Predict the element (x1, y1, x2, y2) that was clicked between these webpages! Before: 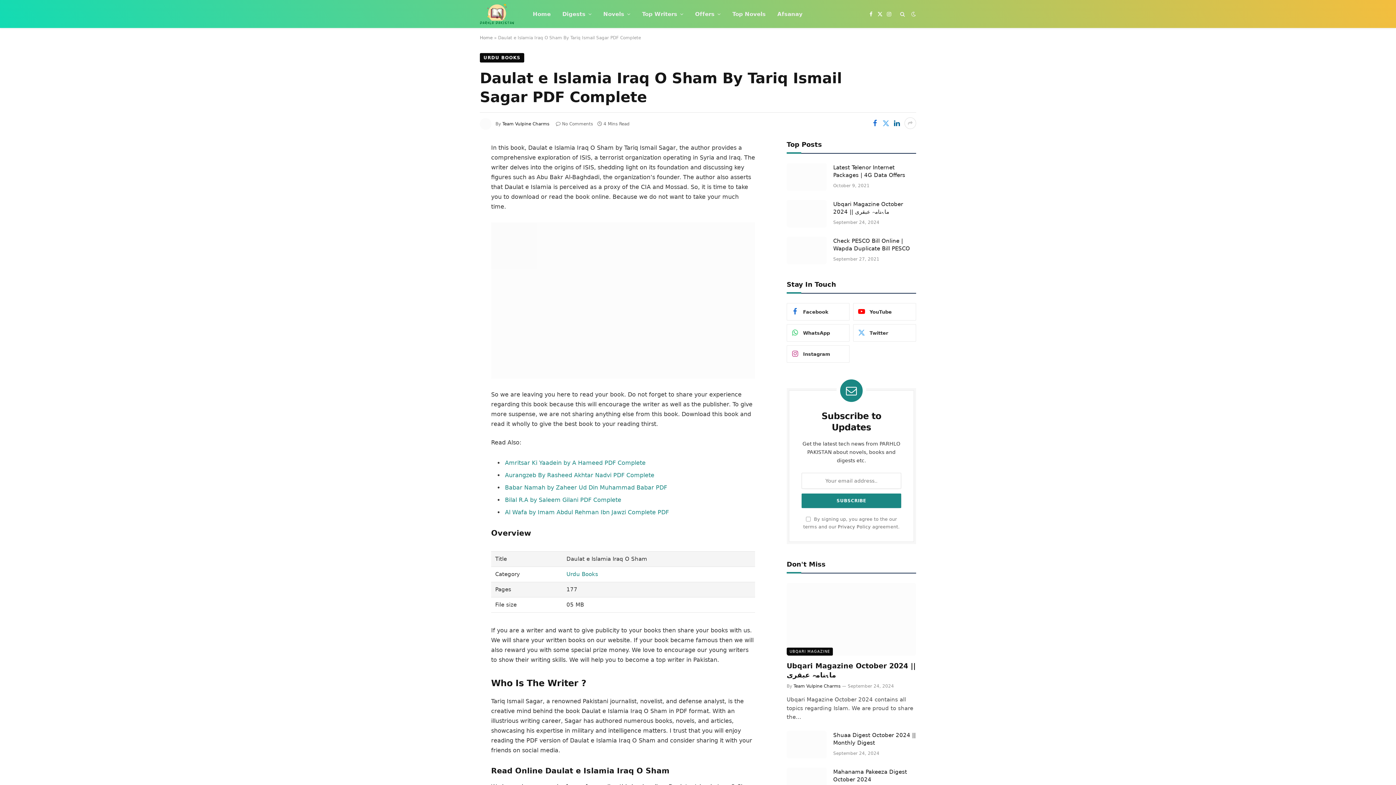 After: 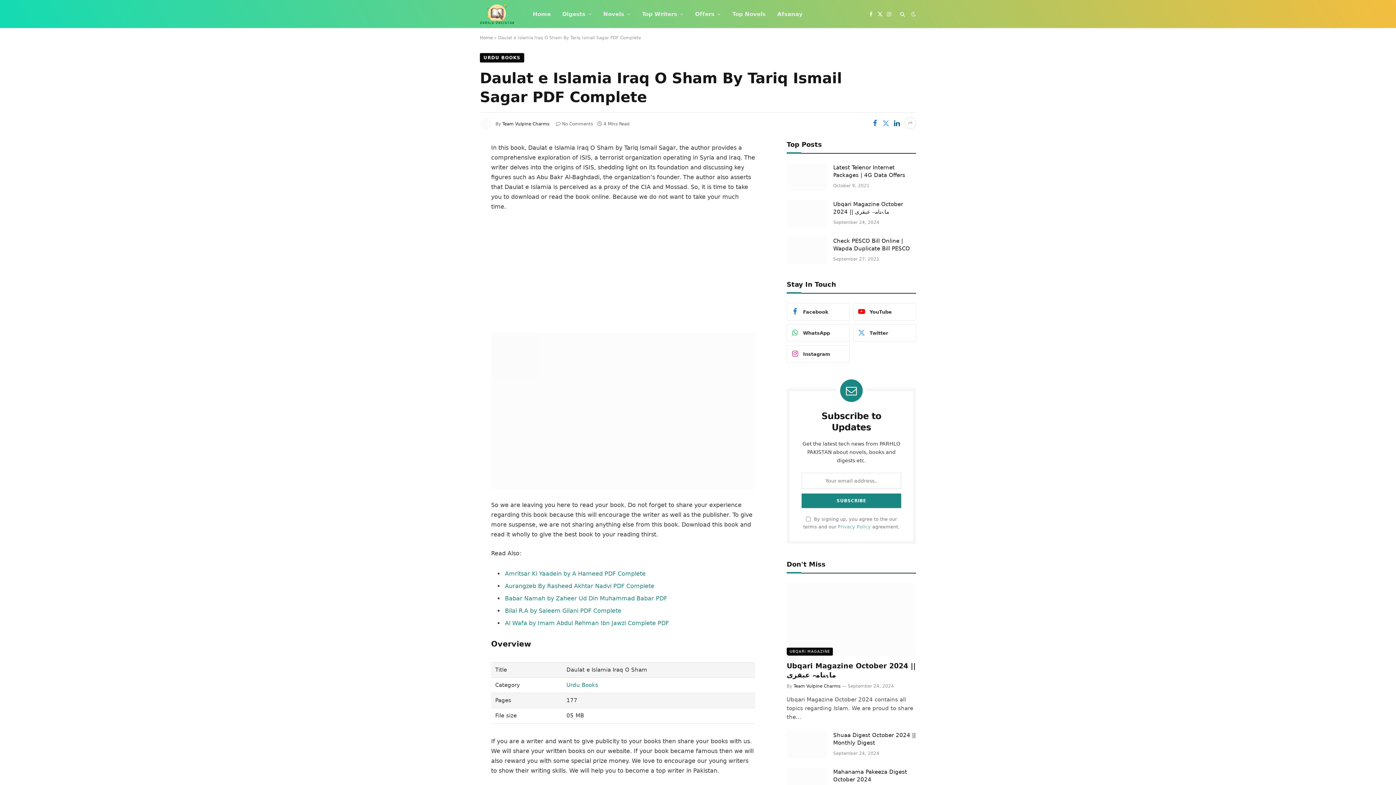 Action: label: Privacy Policy bbox: (838, 524, 871, 529)